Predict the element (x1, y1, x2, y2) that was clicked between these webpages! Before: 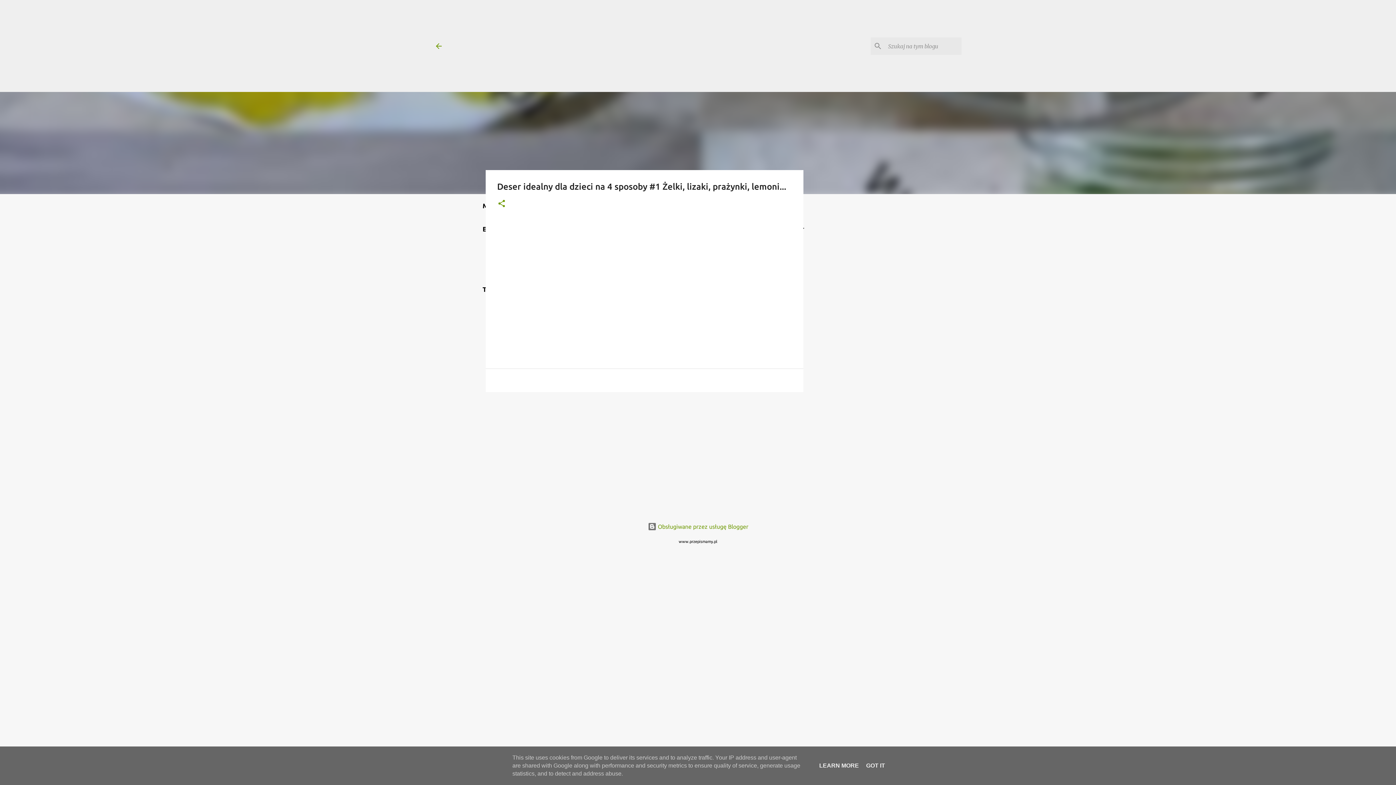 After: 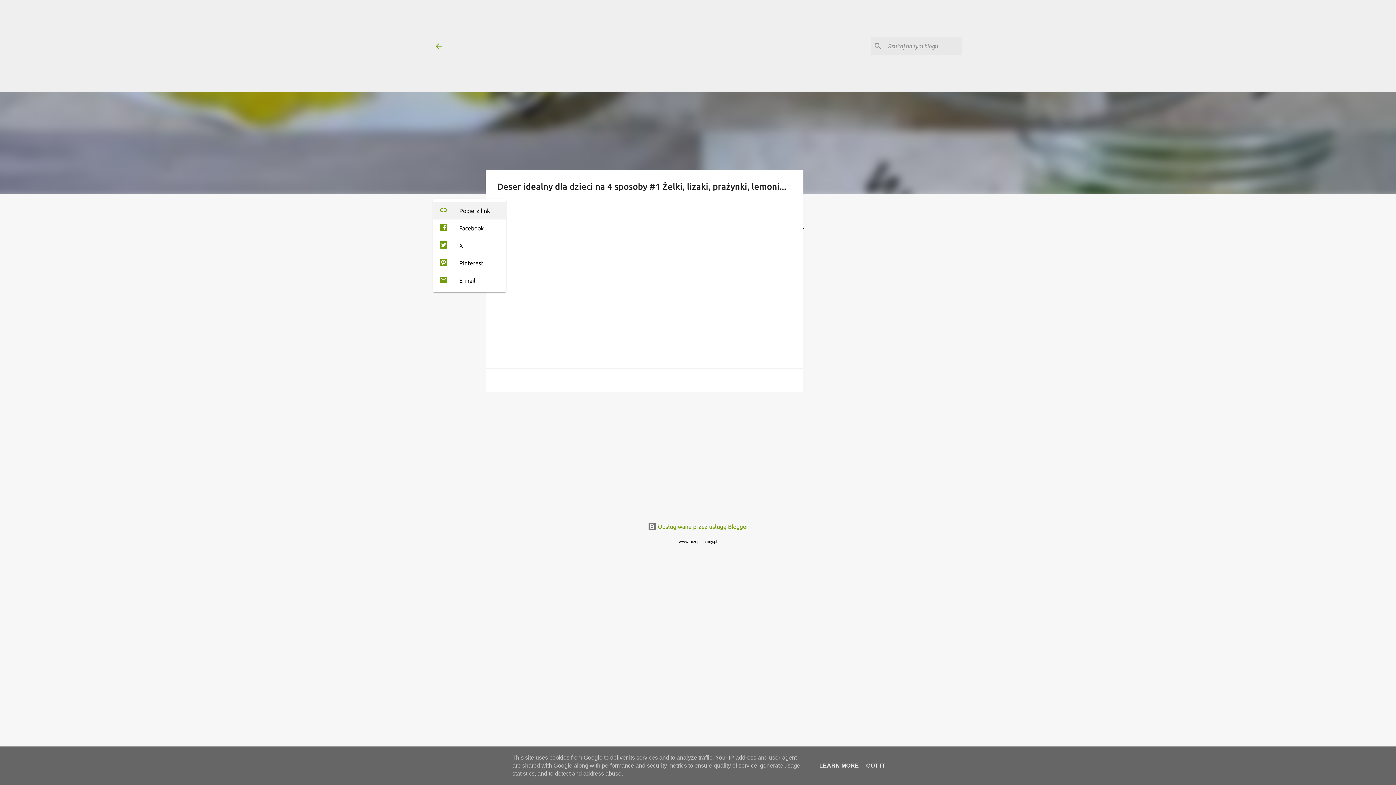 Action: bbox: (497, 199, 506, 208) label: Udostępnij